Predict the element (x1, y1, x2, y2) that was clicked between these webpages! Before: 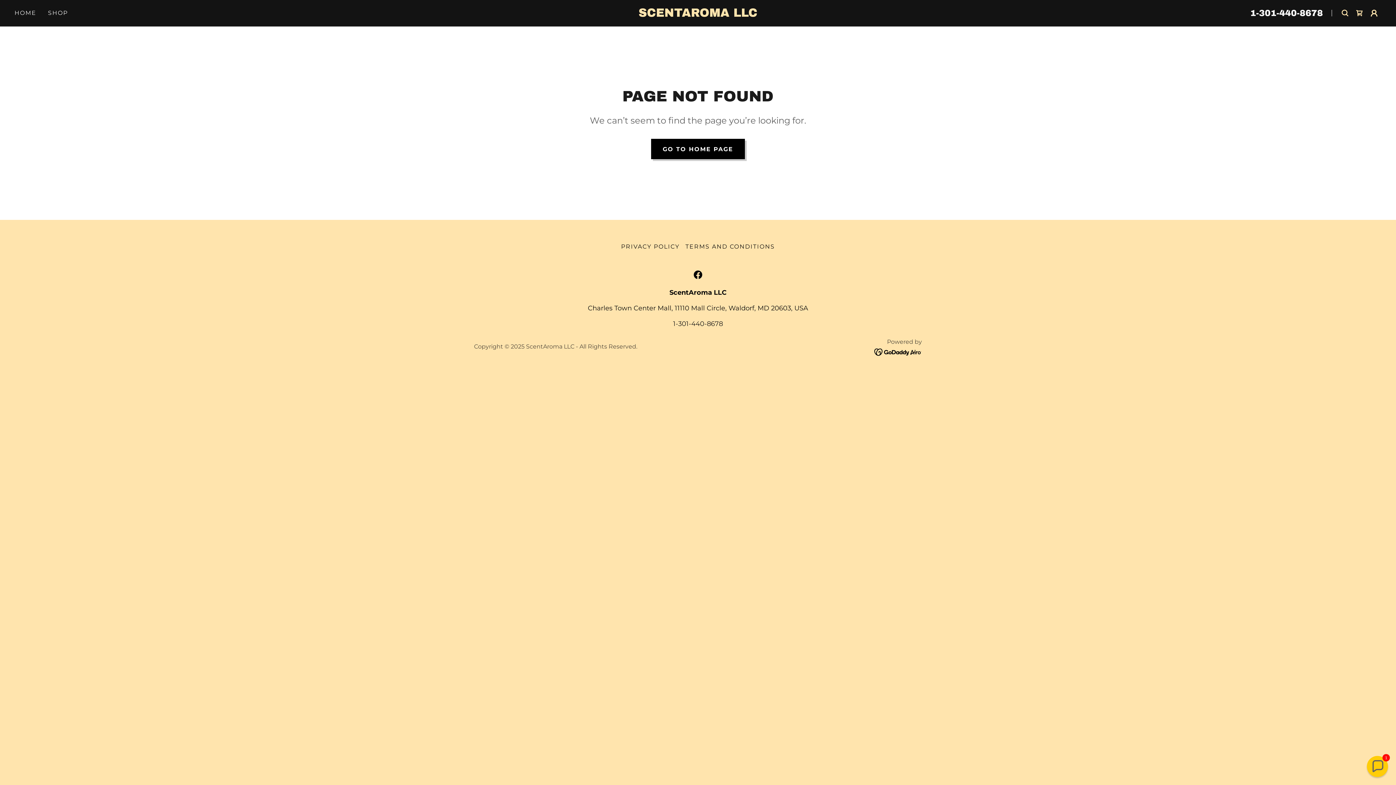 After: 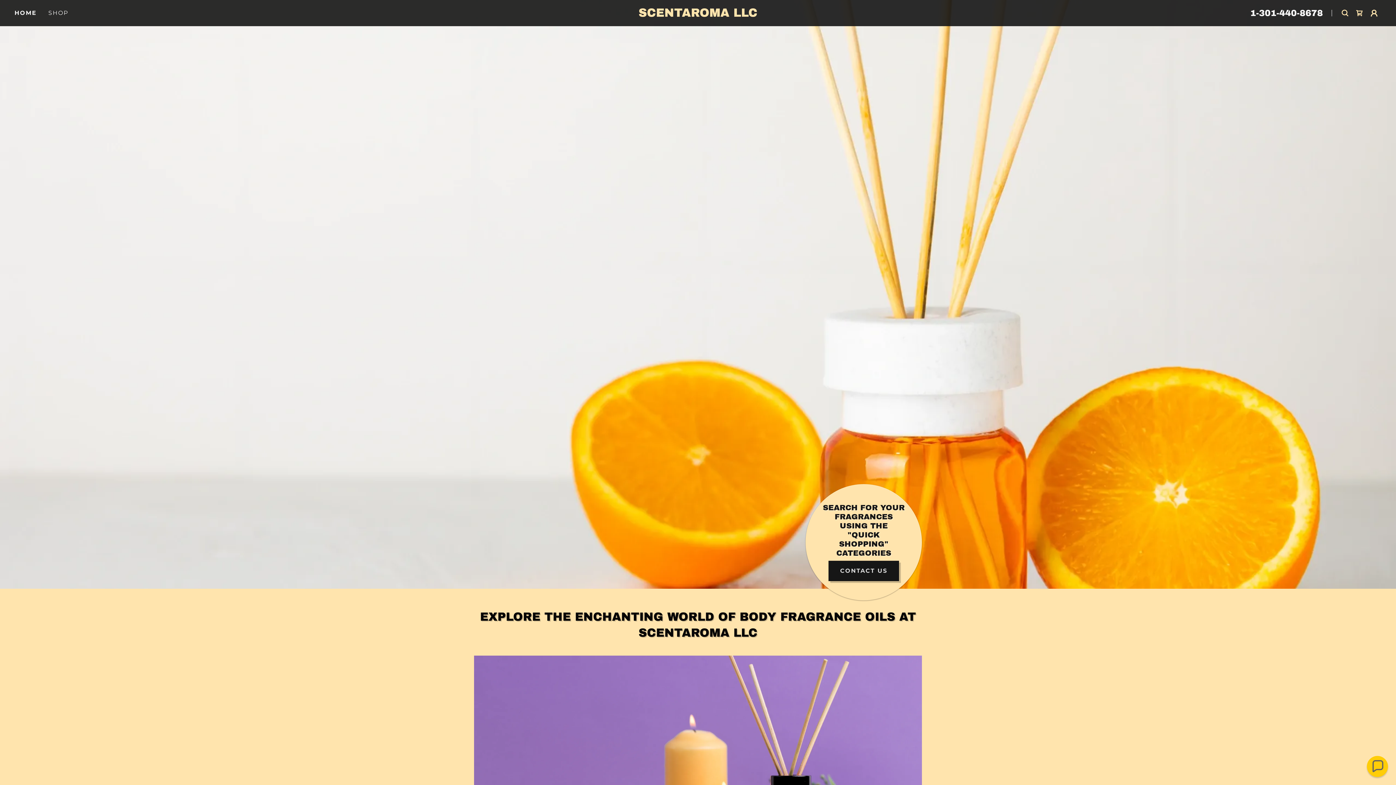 Action: bbox: (12, 6, 38, 19) label: HOME